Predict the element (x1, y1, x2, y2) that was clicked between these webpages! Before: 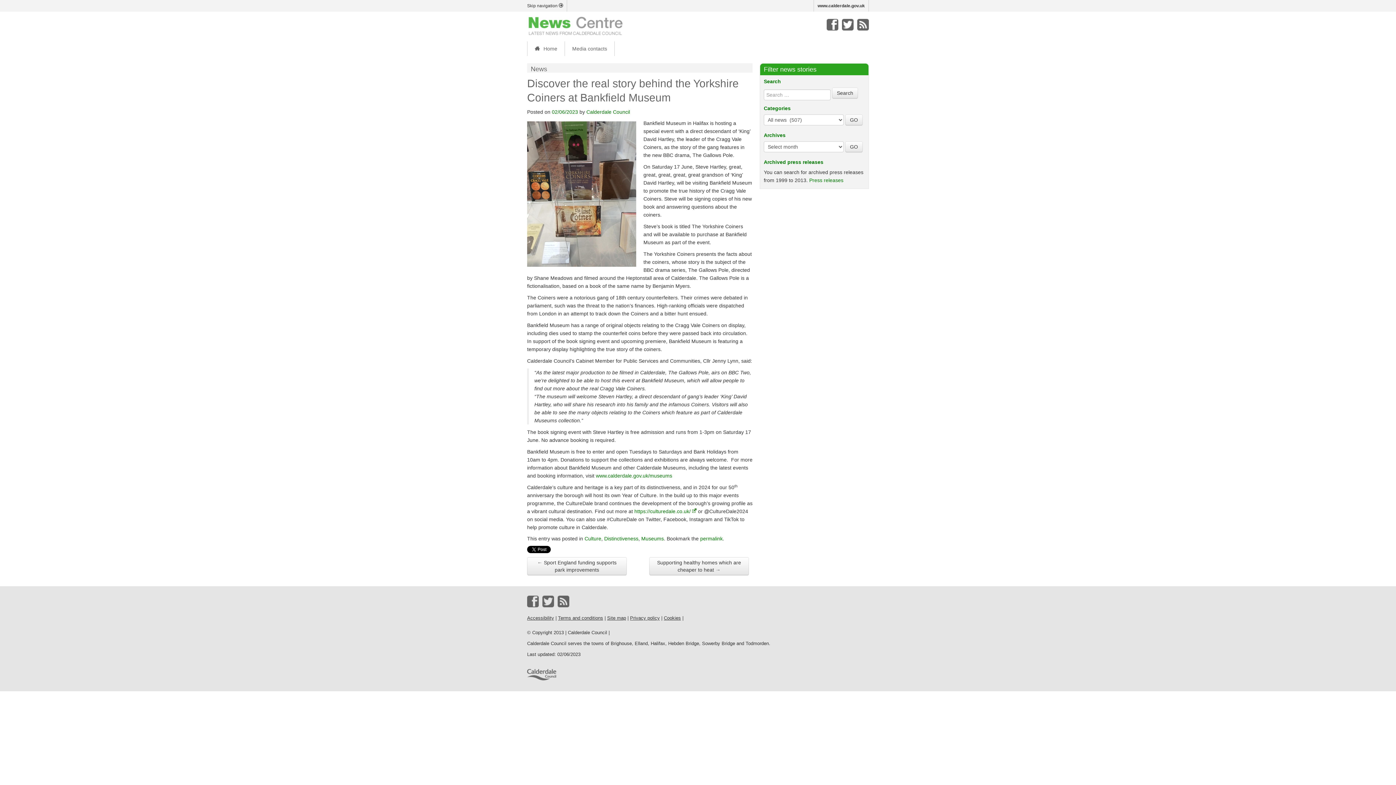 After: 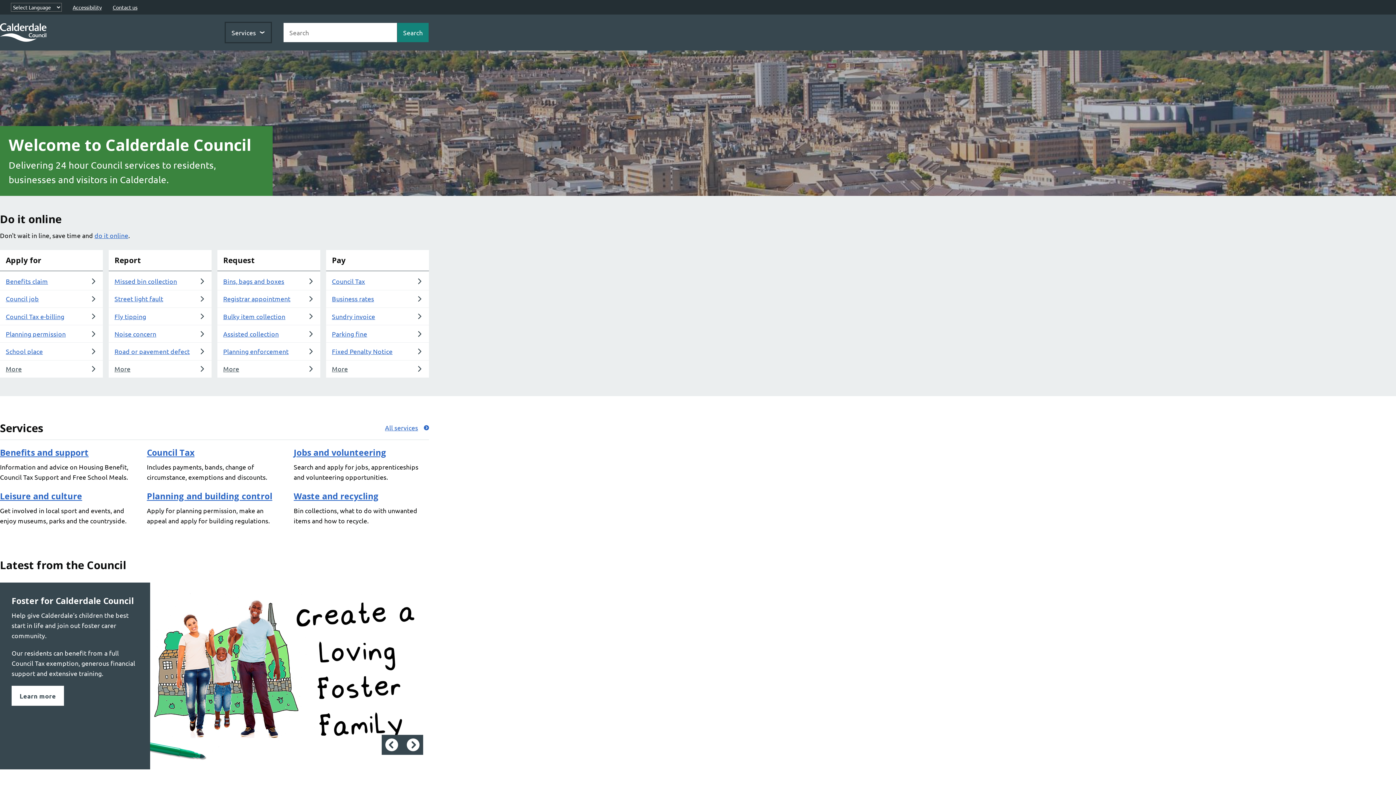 Action: bbox: (527, 672, 556, 677)